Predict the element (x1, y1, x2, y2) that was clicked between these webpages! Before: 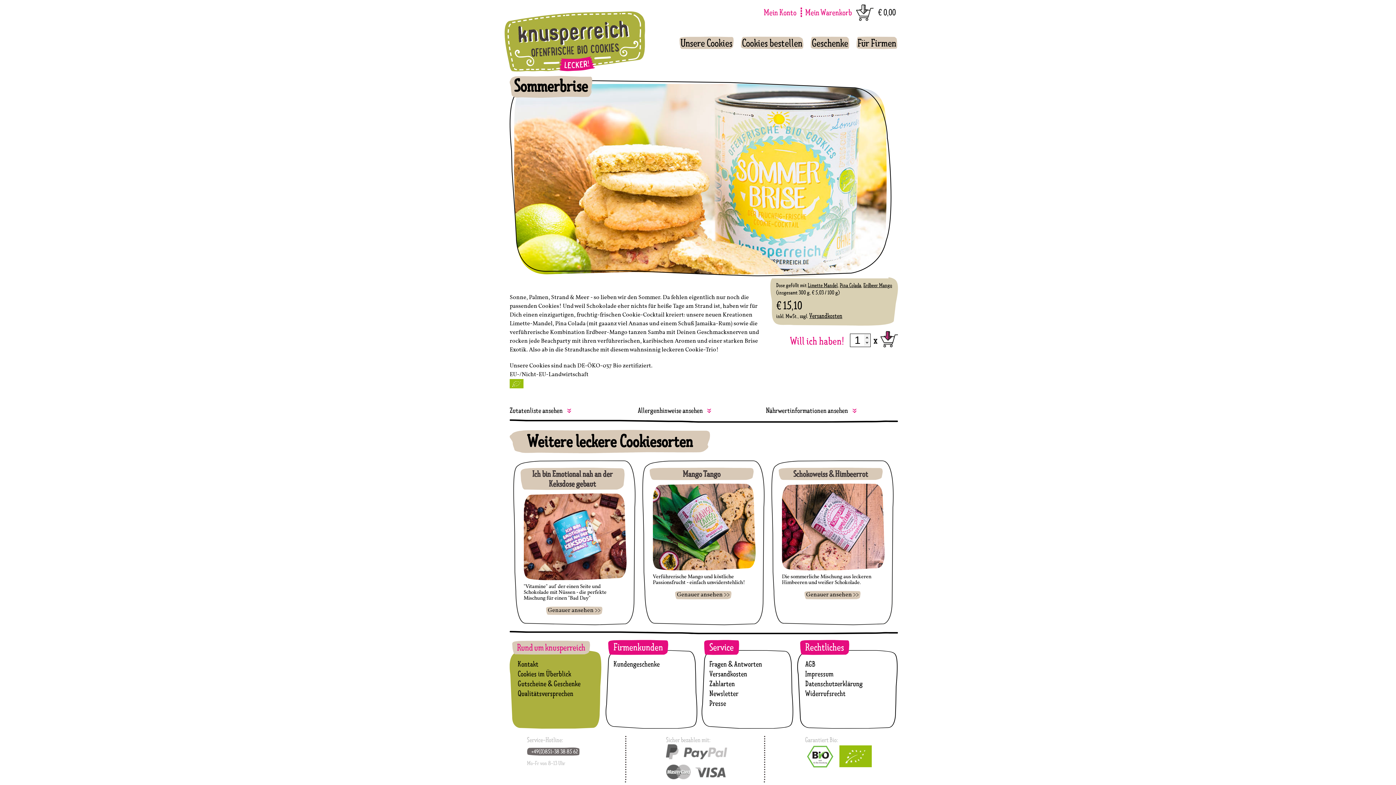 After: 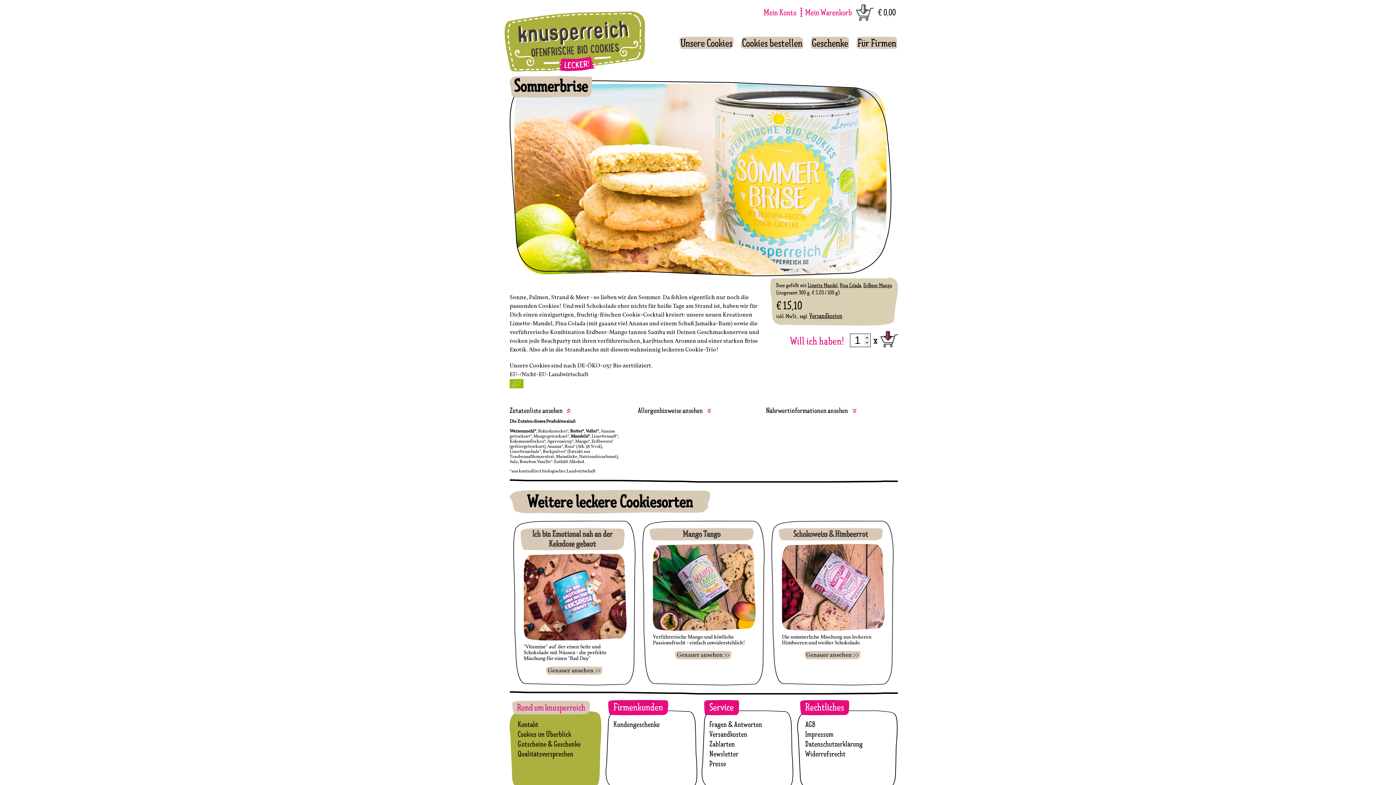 Action: bbox: (562, 407, 575, 414) label: »